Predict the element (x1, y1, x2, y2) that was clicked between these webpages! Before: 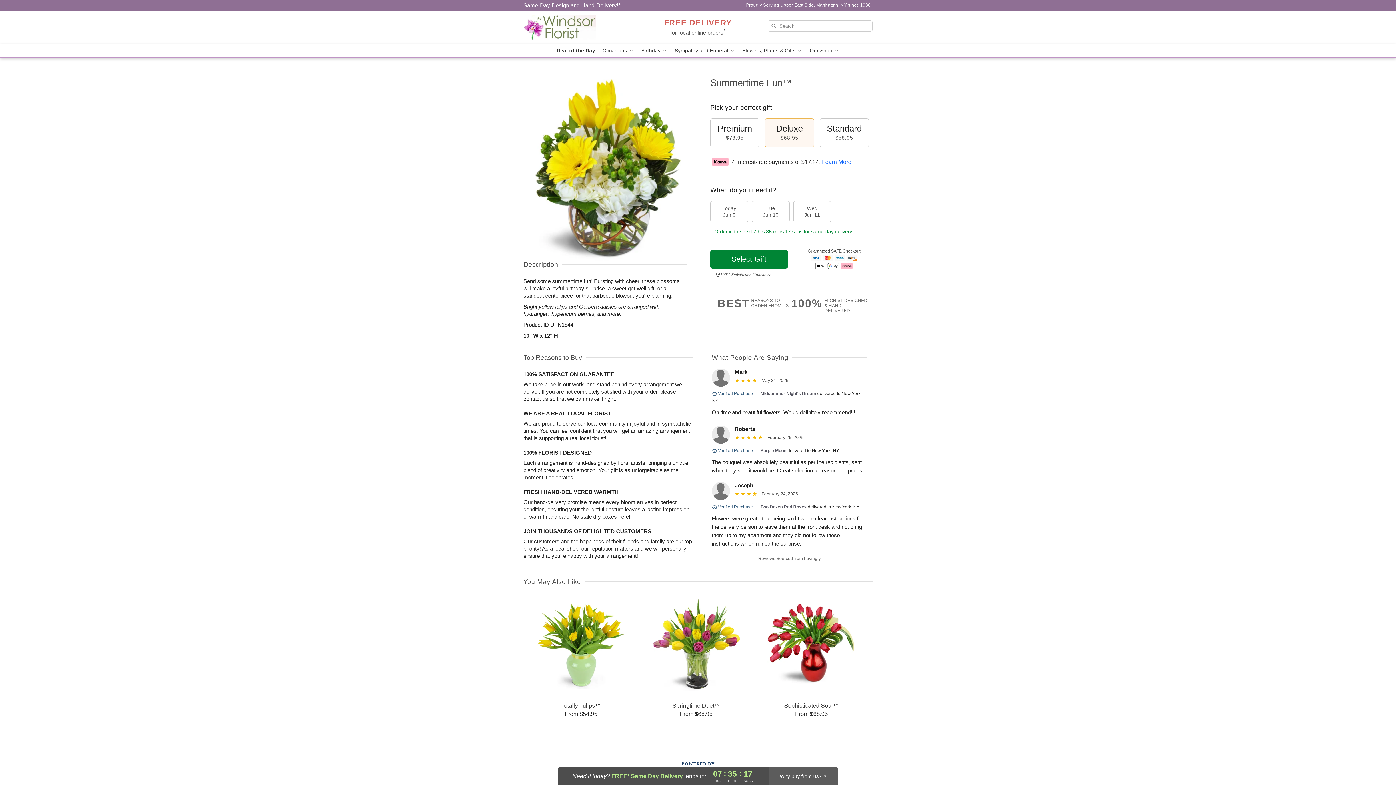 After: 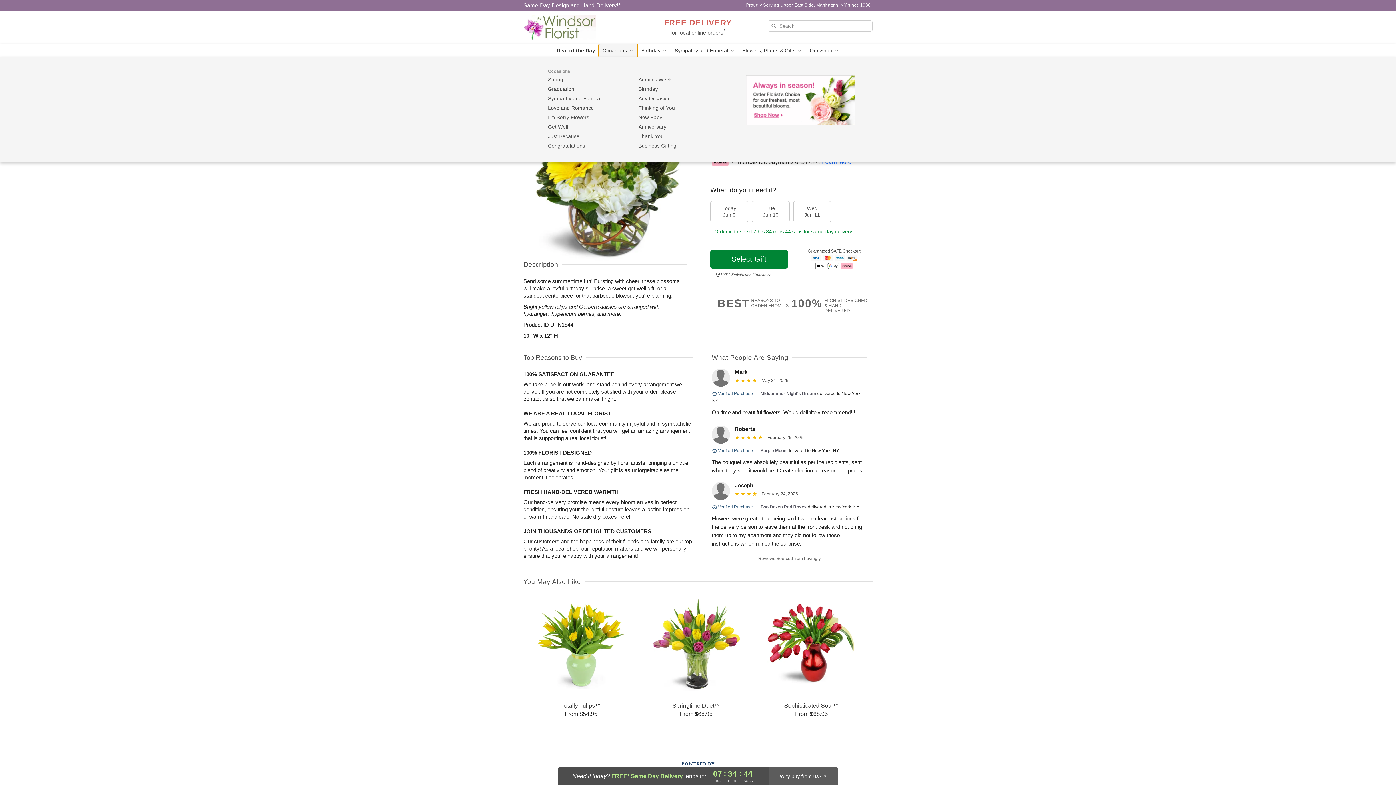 Action: label: Occasions  bbox: (599, 44, 637, 57)